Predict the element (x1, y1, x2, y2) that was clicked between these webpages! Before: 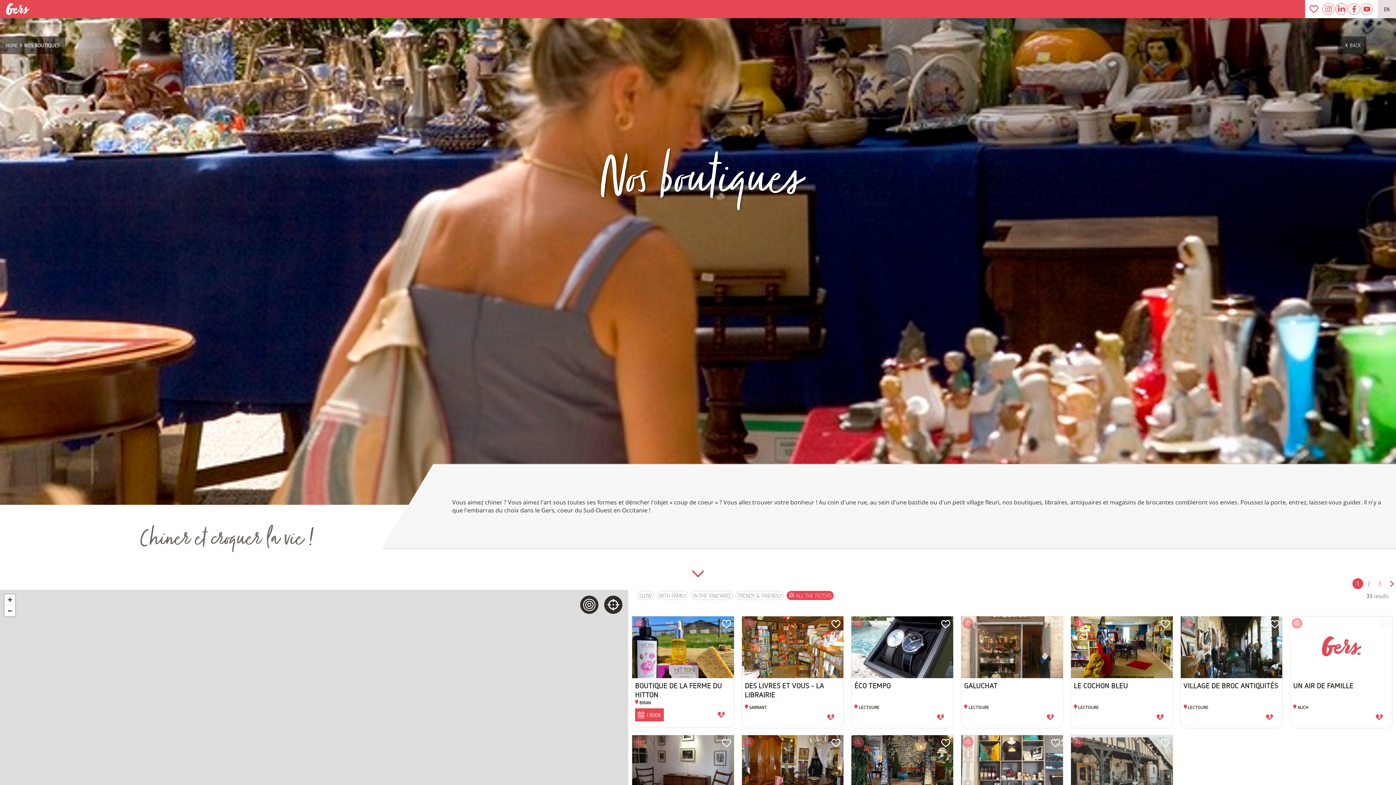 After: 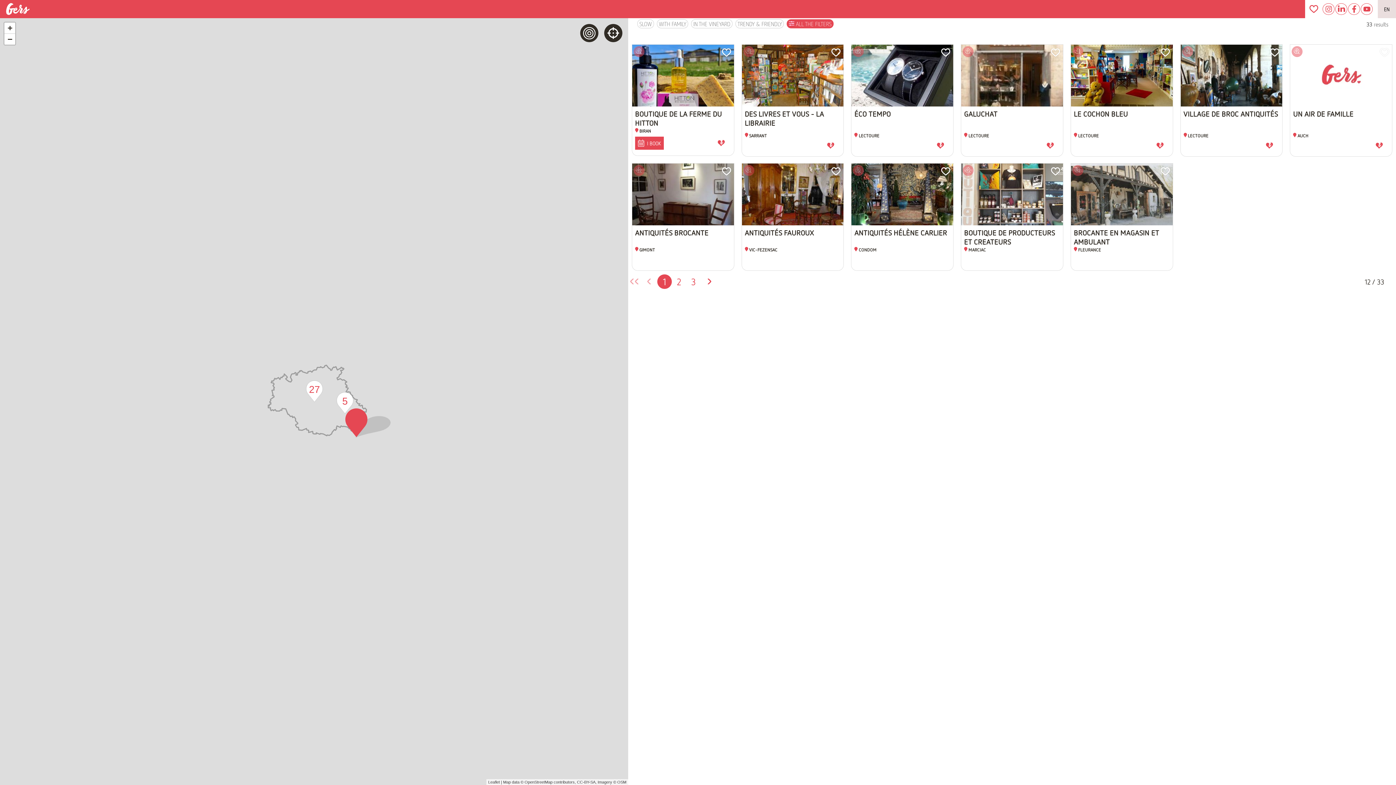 Action: bbox: (4, 605, 15, 616) label: Zoom out